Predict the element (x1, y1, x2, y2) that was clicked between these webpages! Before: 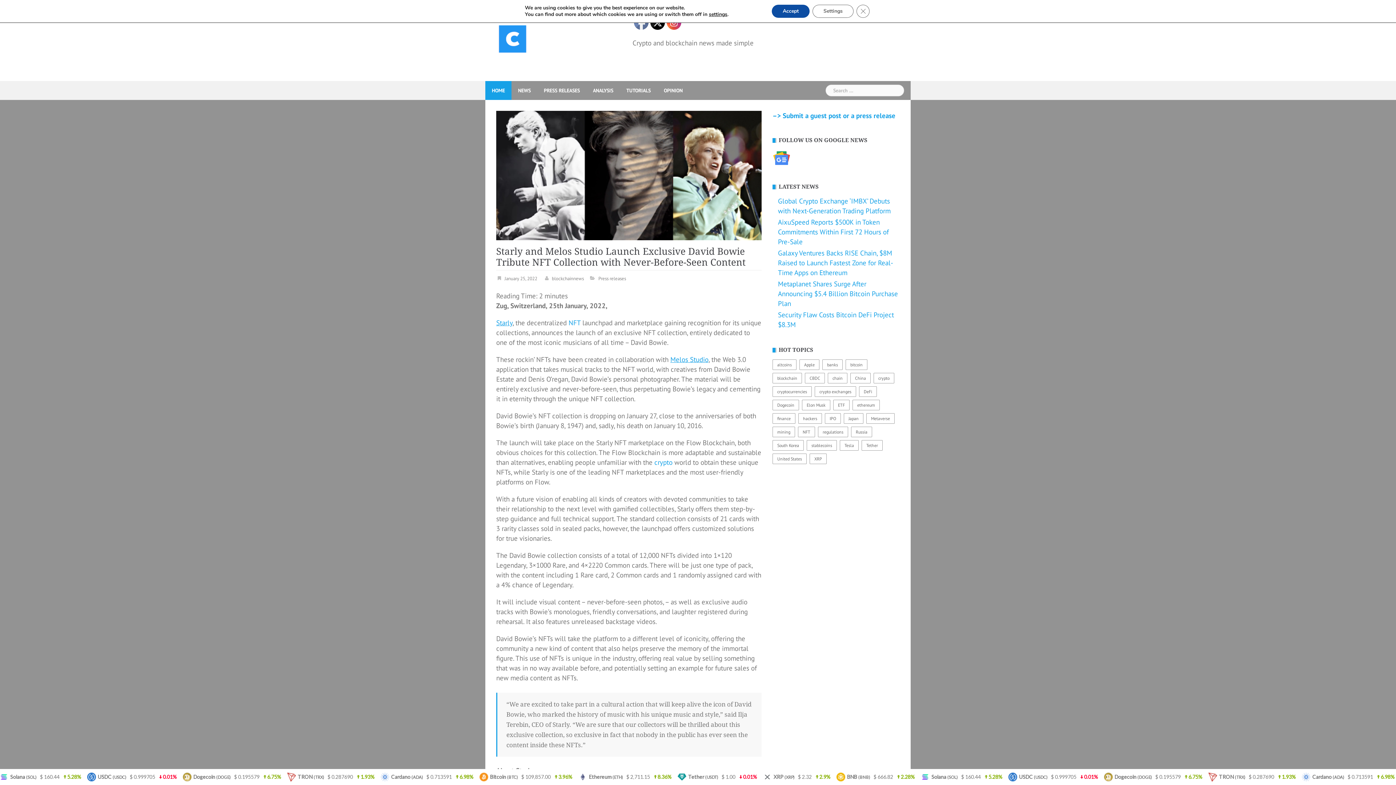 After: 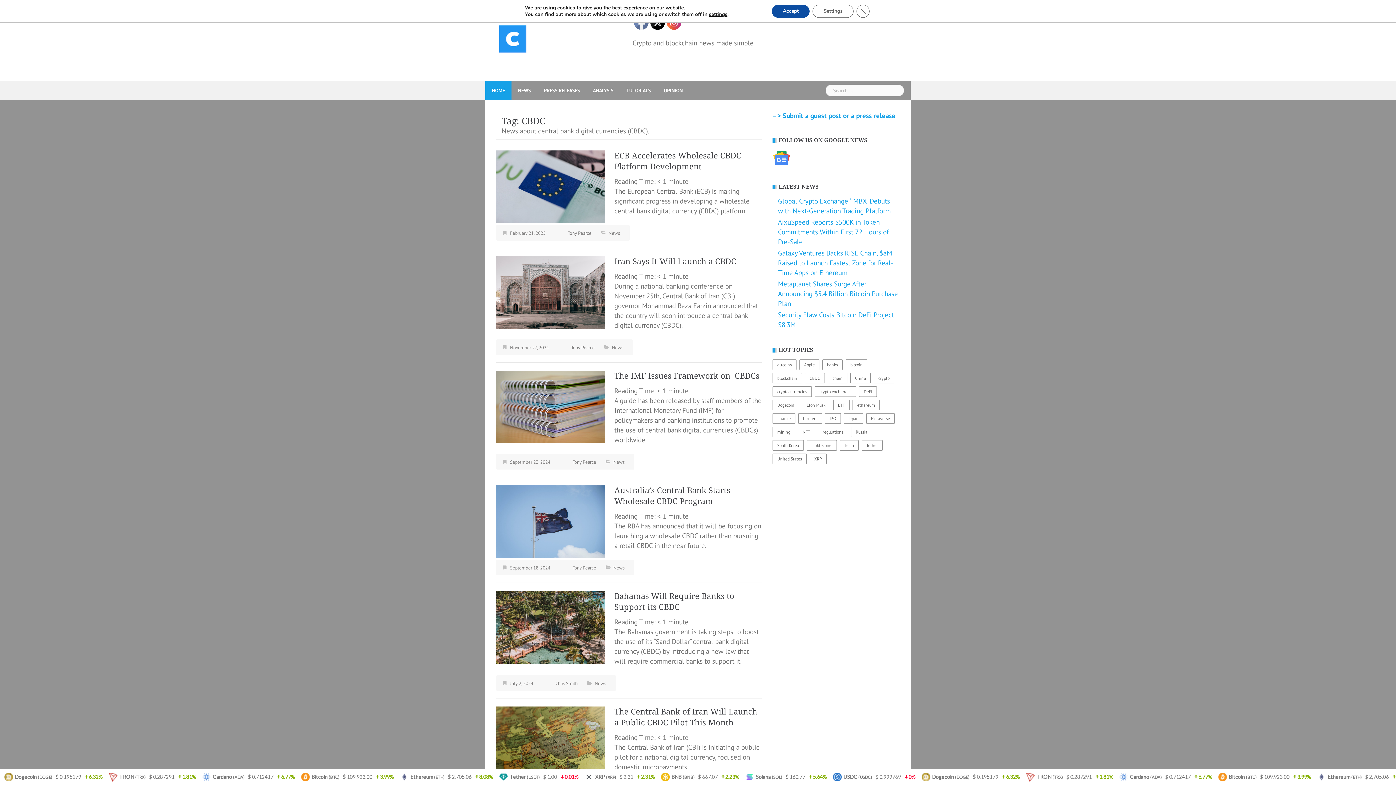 Action: bbox: (805, 373, 825, 383) label: CBDC (48 items)